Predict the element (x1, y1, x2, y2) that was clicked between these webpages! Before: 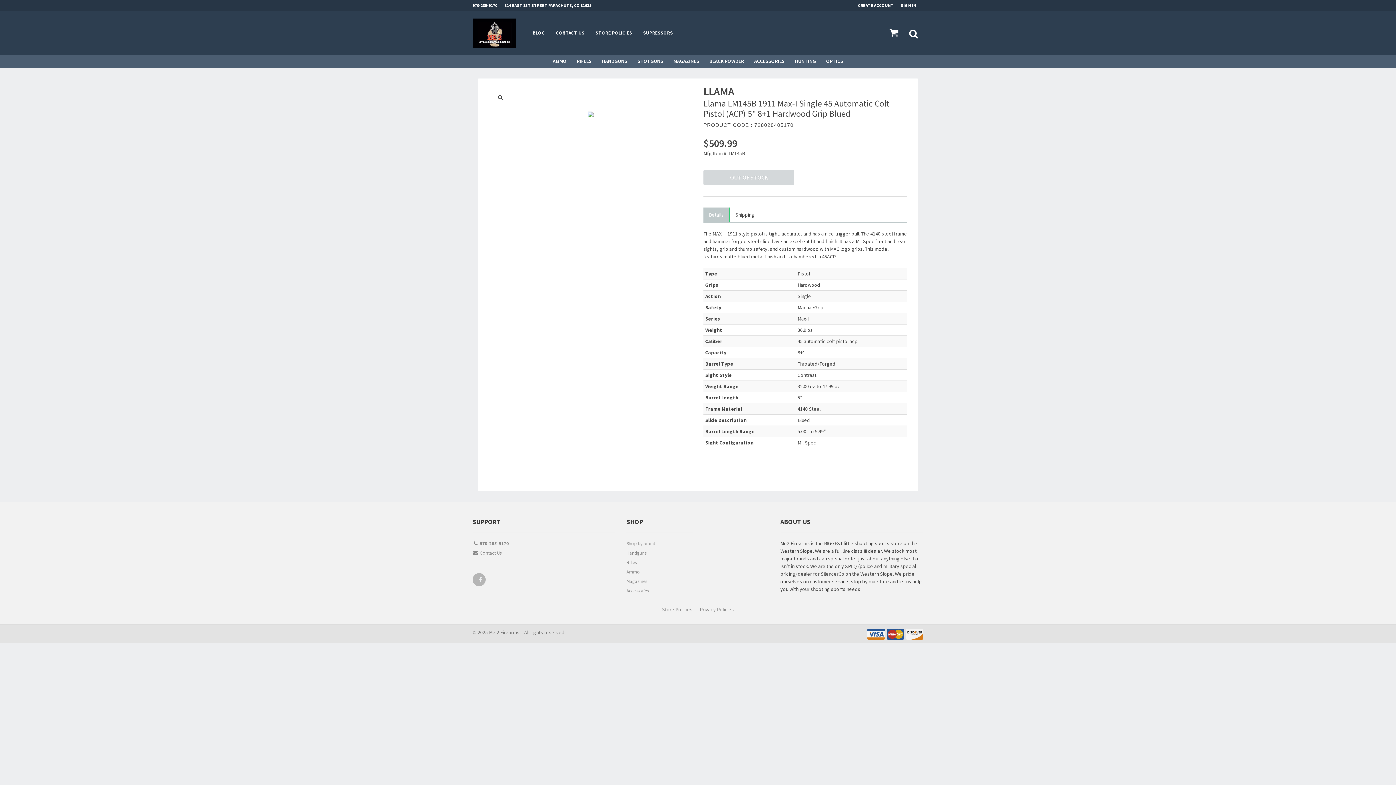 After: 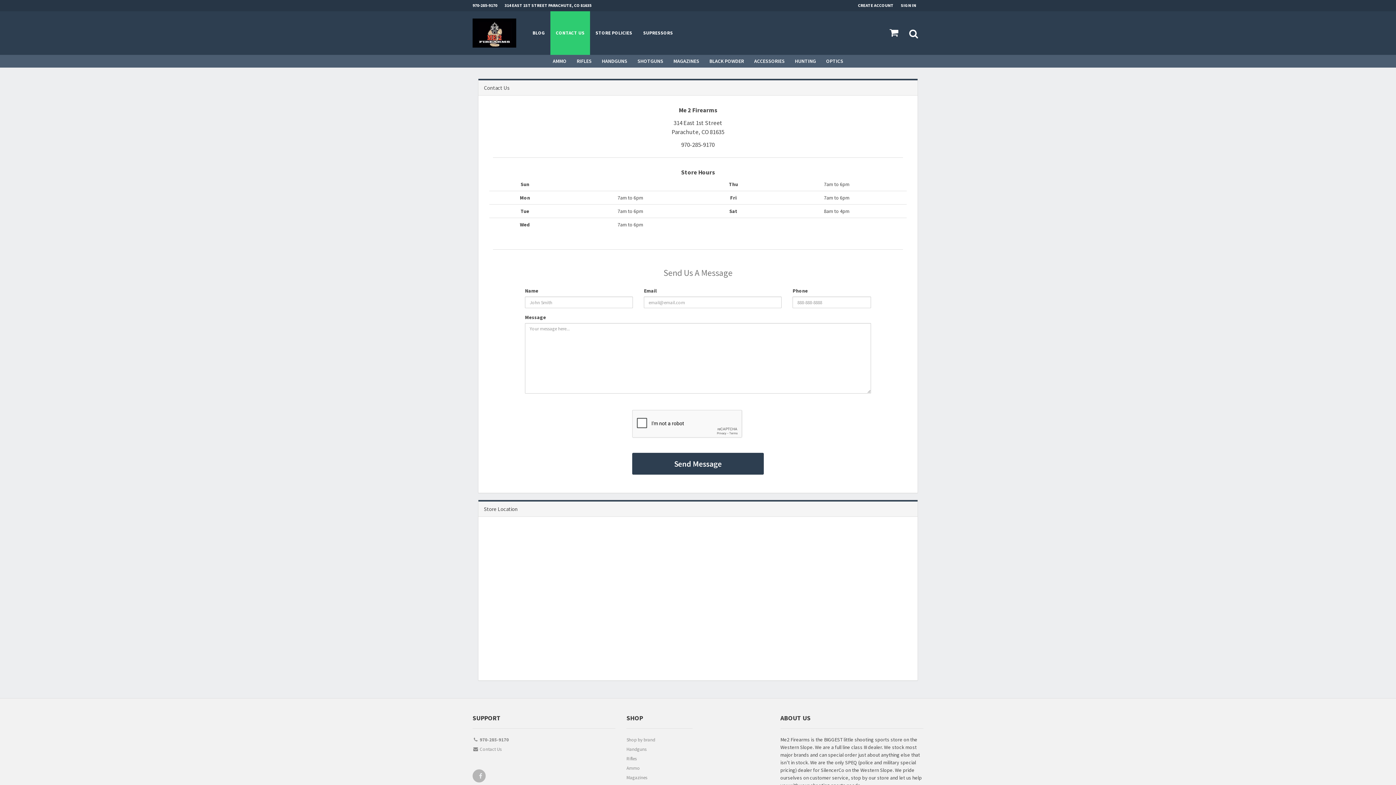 Action: bbox: (550, 11, 590, 54) label: CONTACT US